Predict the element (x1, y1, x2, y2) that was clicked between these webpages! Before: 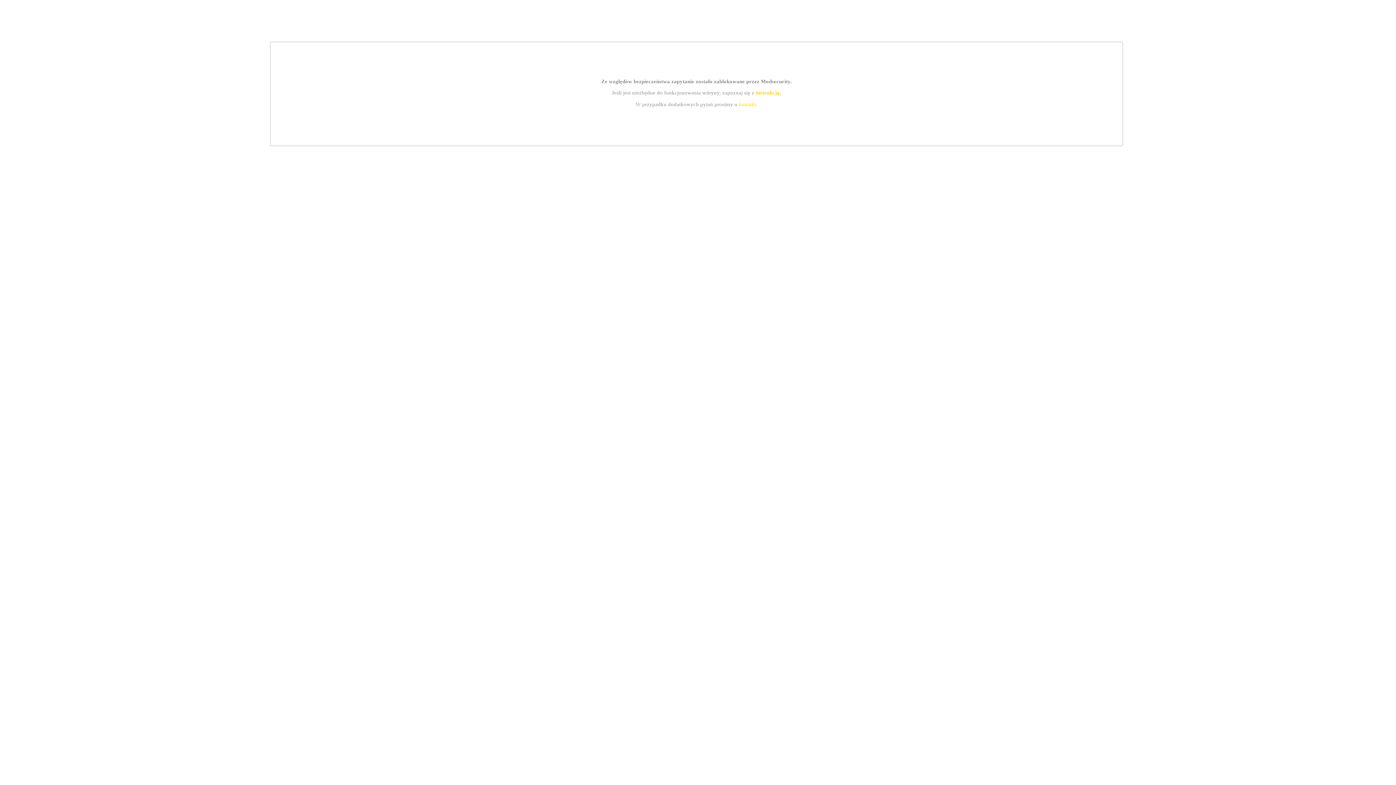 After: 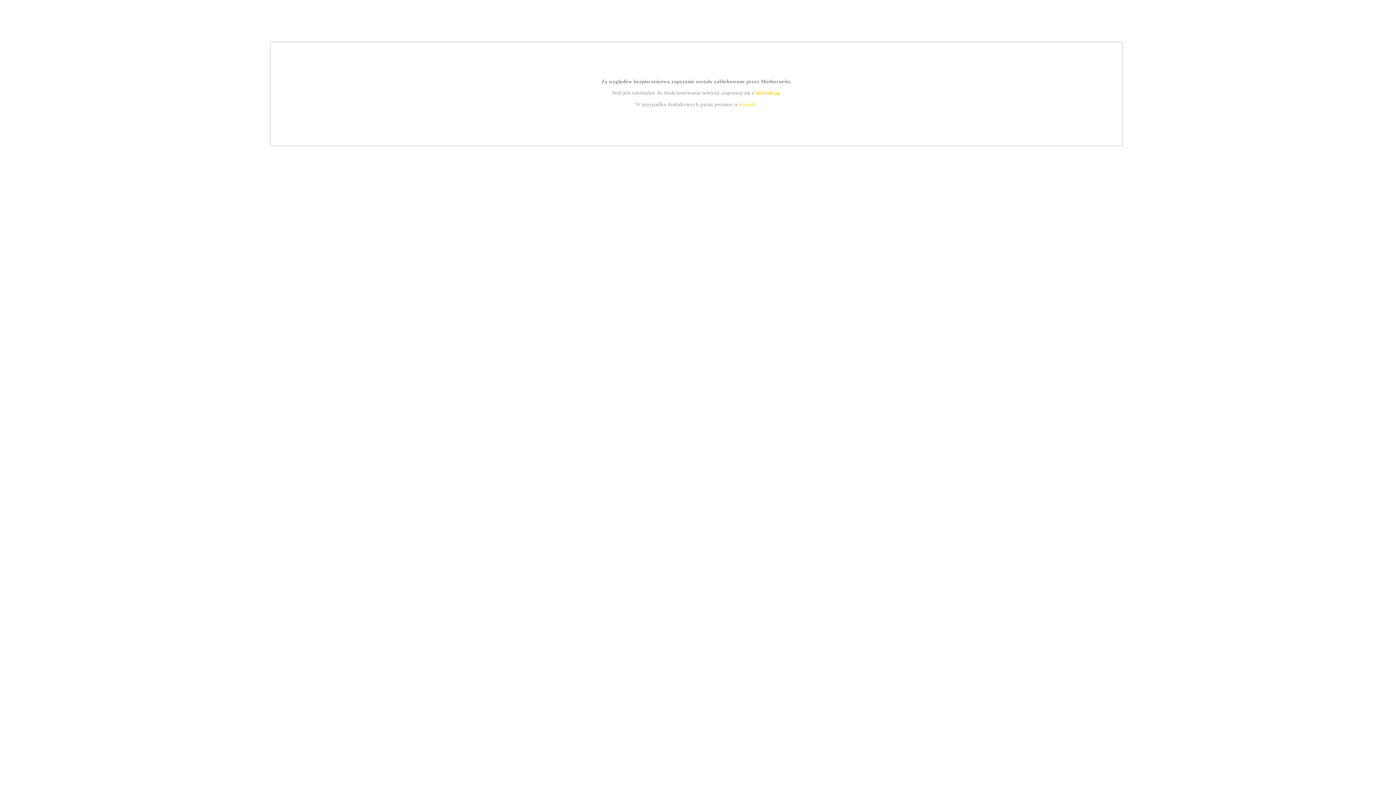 Action: bbox: (755, 89, 779, 95) label: instrukcją